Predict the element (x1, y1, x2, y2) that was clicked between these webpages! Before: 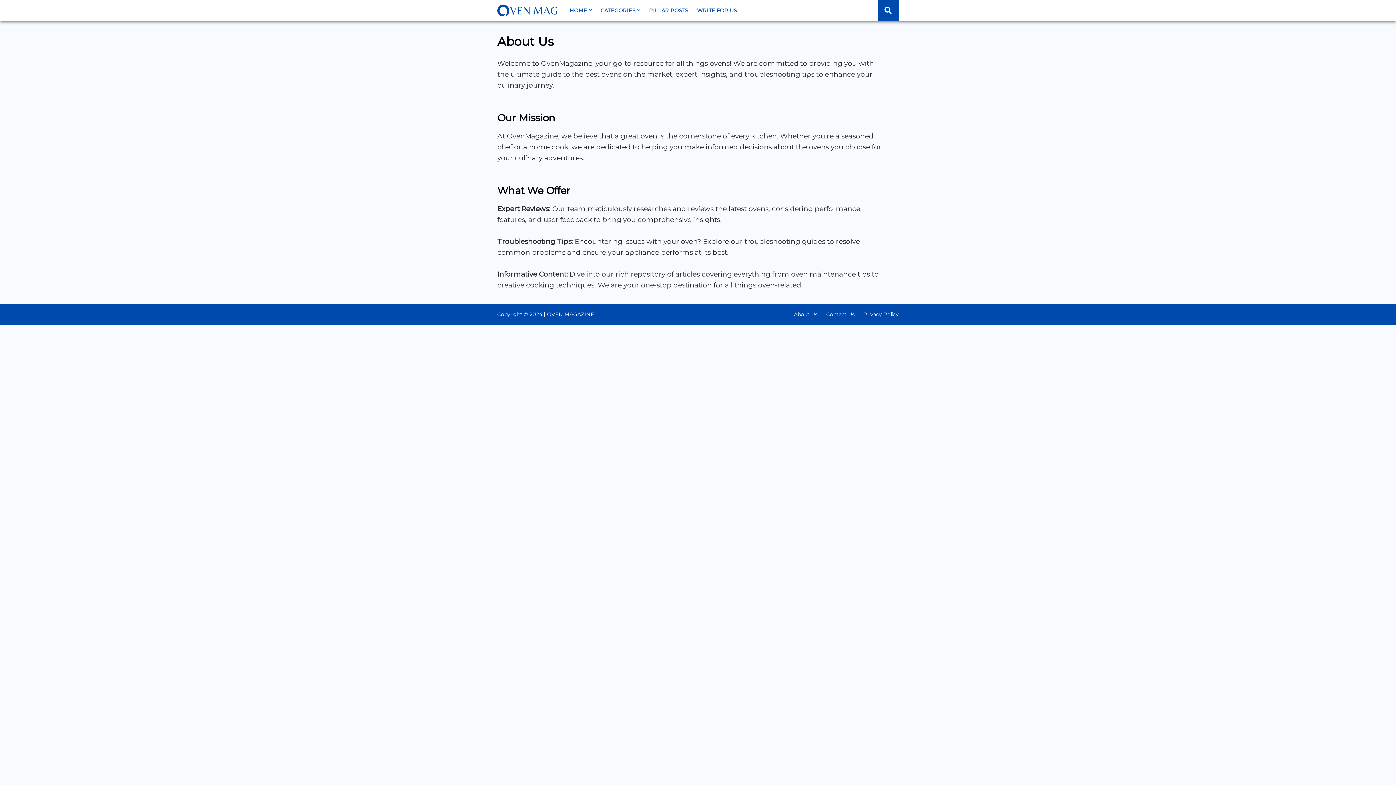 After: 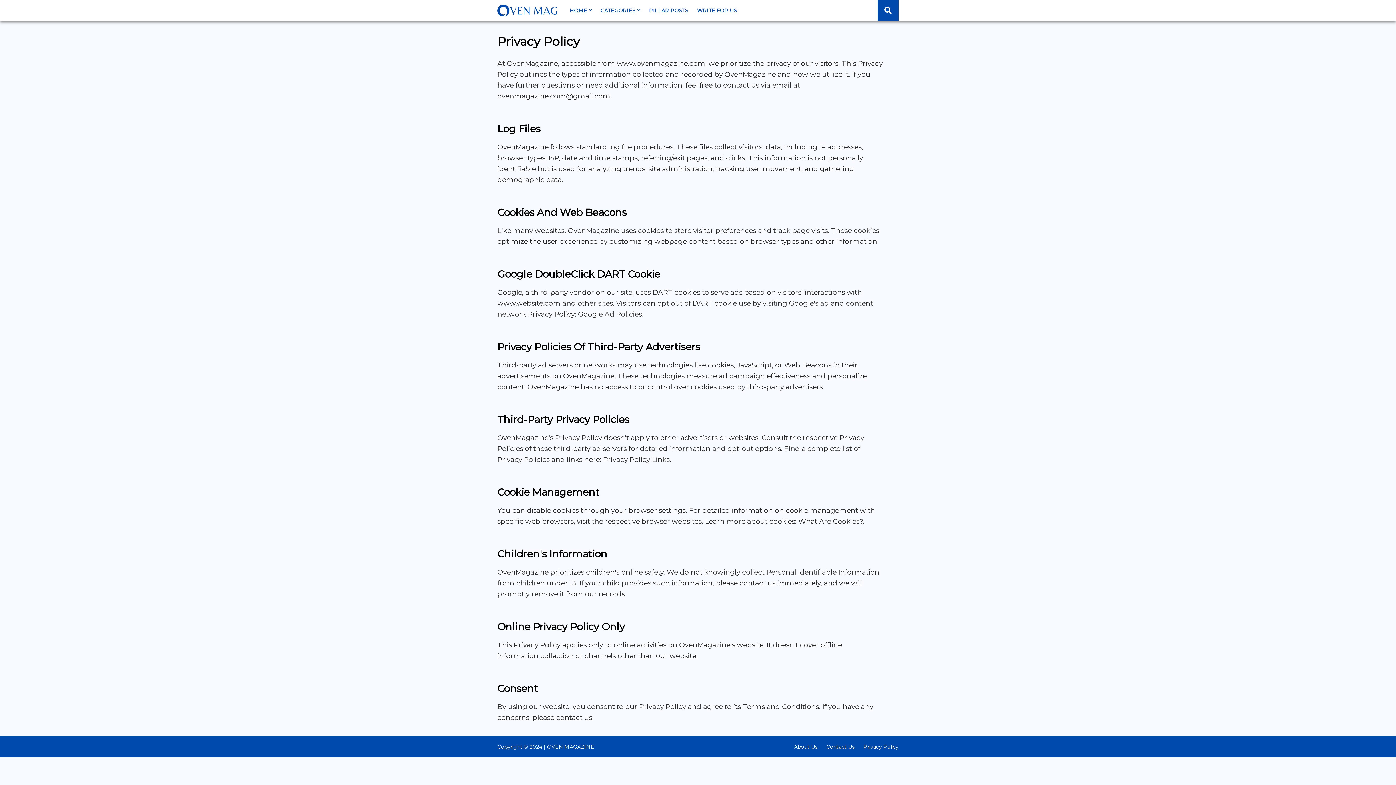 Action: bbox: (863, 304, 898, 325) label: Privacy Policy